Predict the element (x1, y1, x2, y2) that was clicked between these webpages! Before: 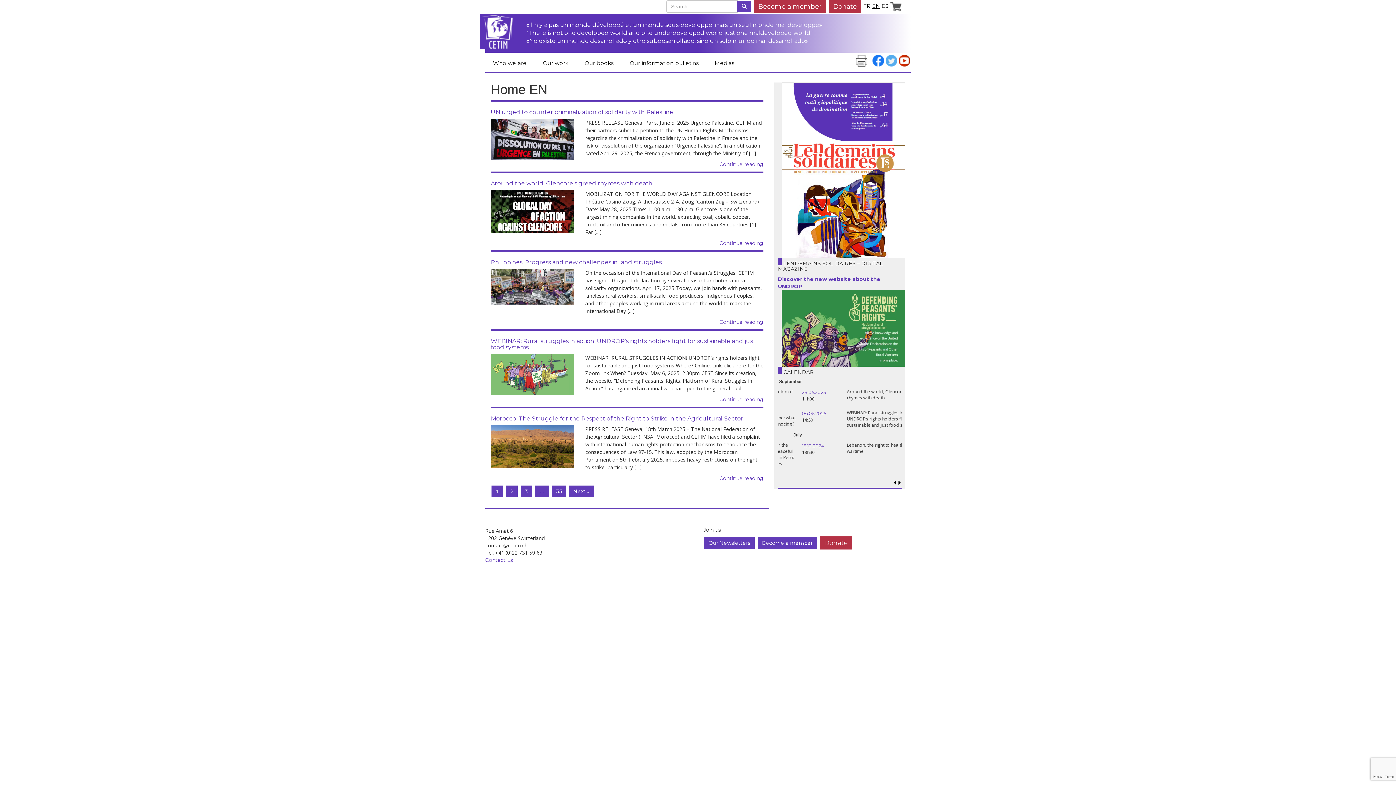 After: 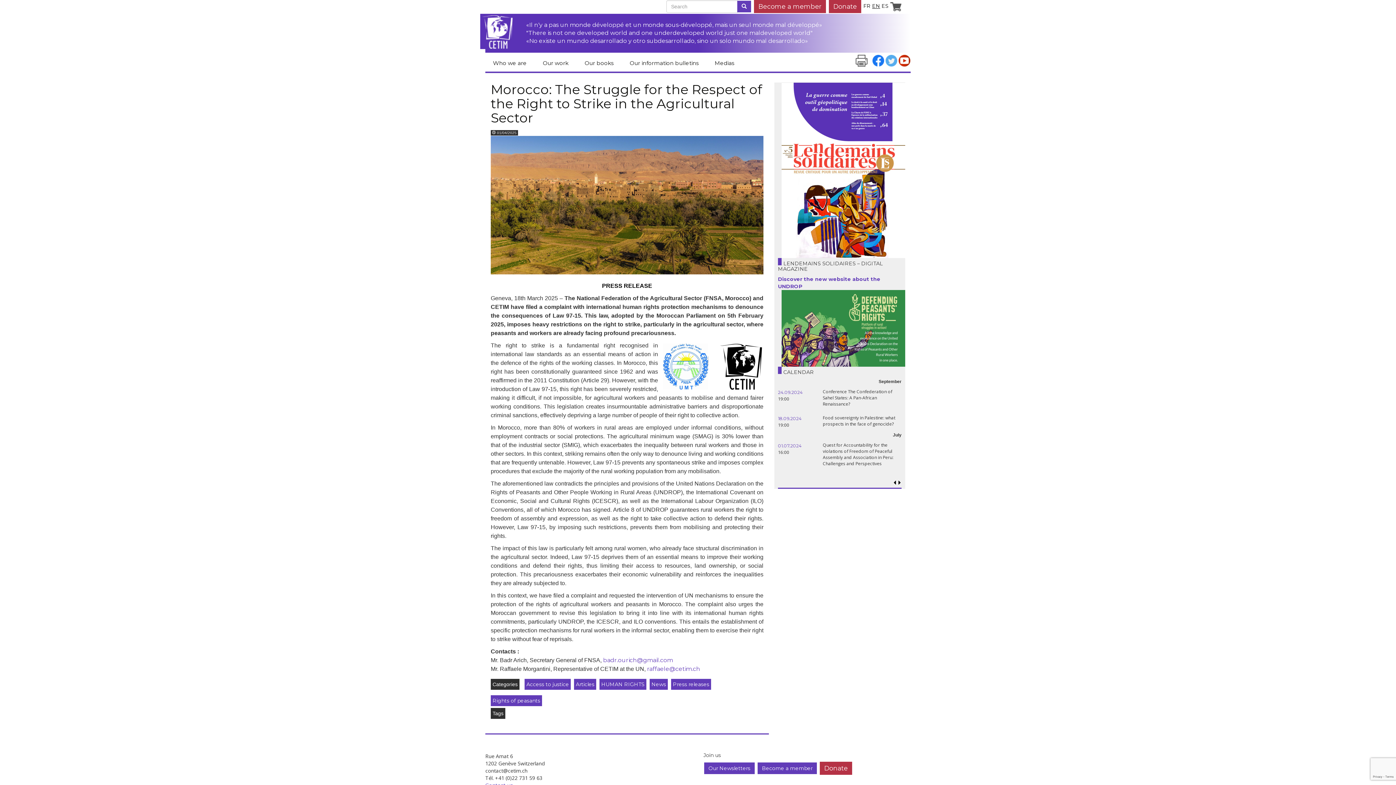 Action: label: Morocco: The Struggle for the Respect of the Right to Strike in the Agricultural Sector bbox: (490, 415, 743, 422)